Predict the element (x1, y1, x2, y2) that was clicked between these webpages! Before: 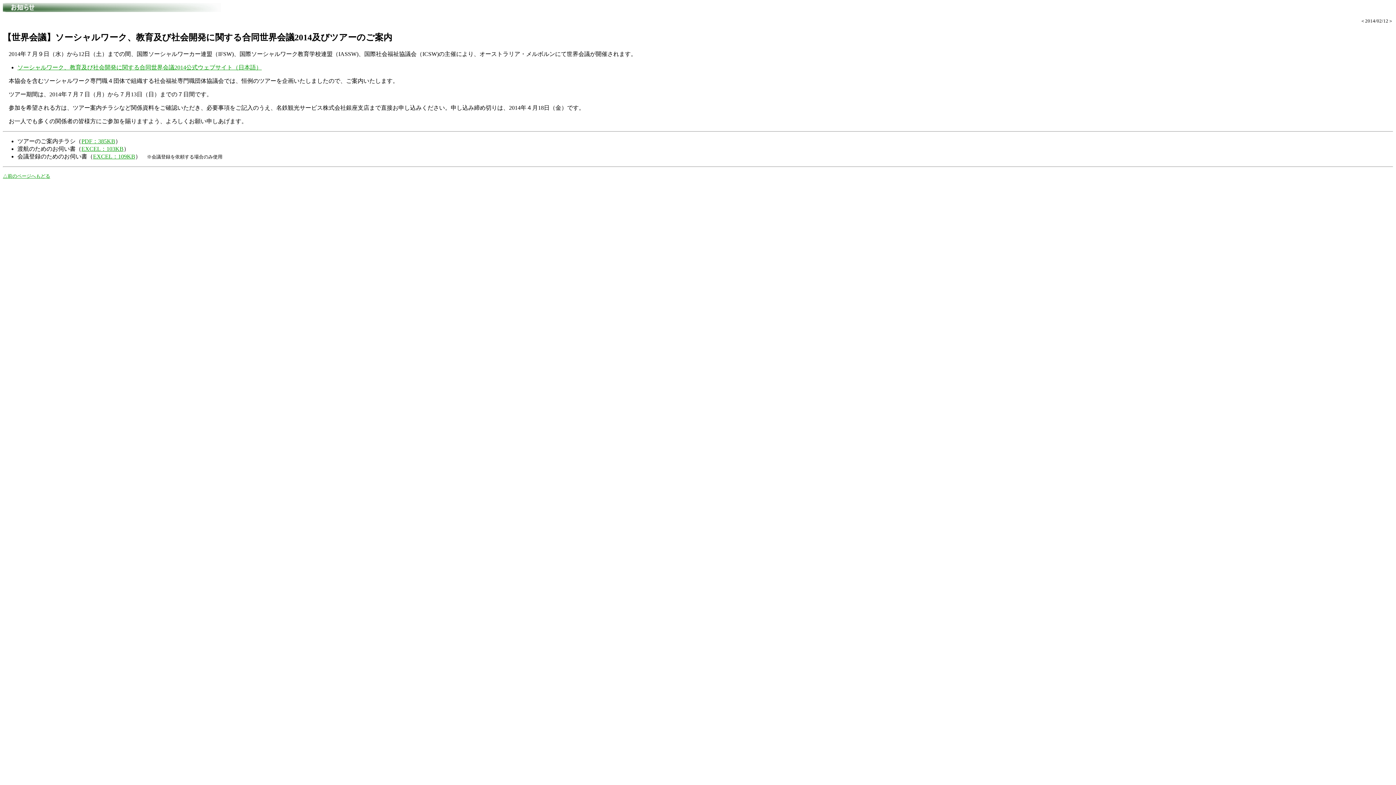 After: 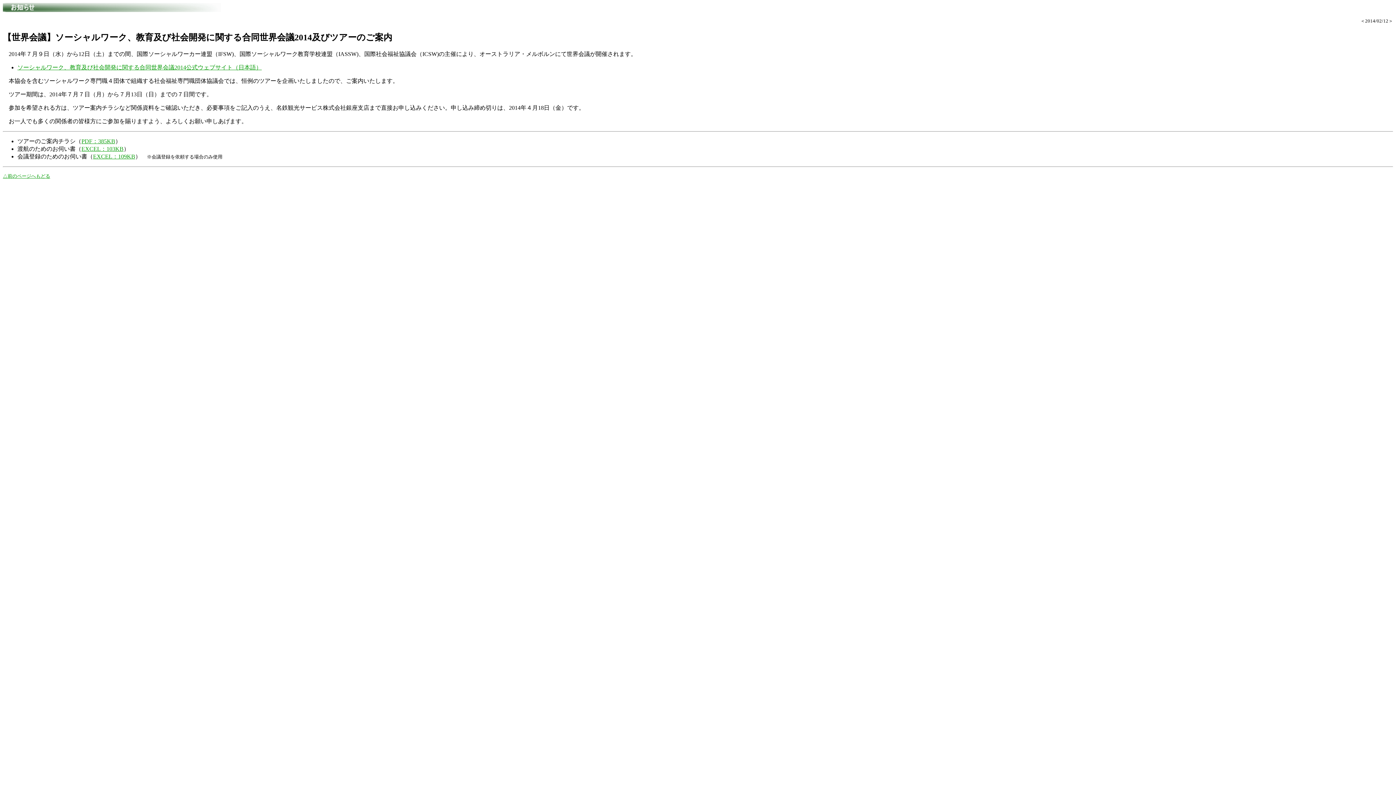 Action: label: ソーシャルワーク、教育及び社会開発に関する合同世界会議2014公式ウェブサイト（日本語） bbox: (17, 64, 261, 70)